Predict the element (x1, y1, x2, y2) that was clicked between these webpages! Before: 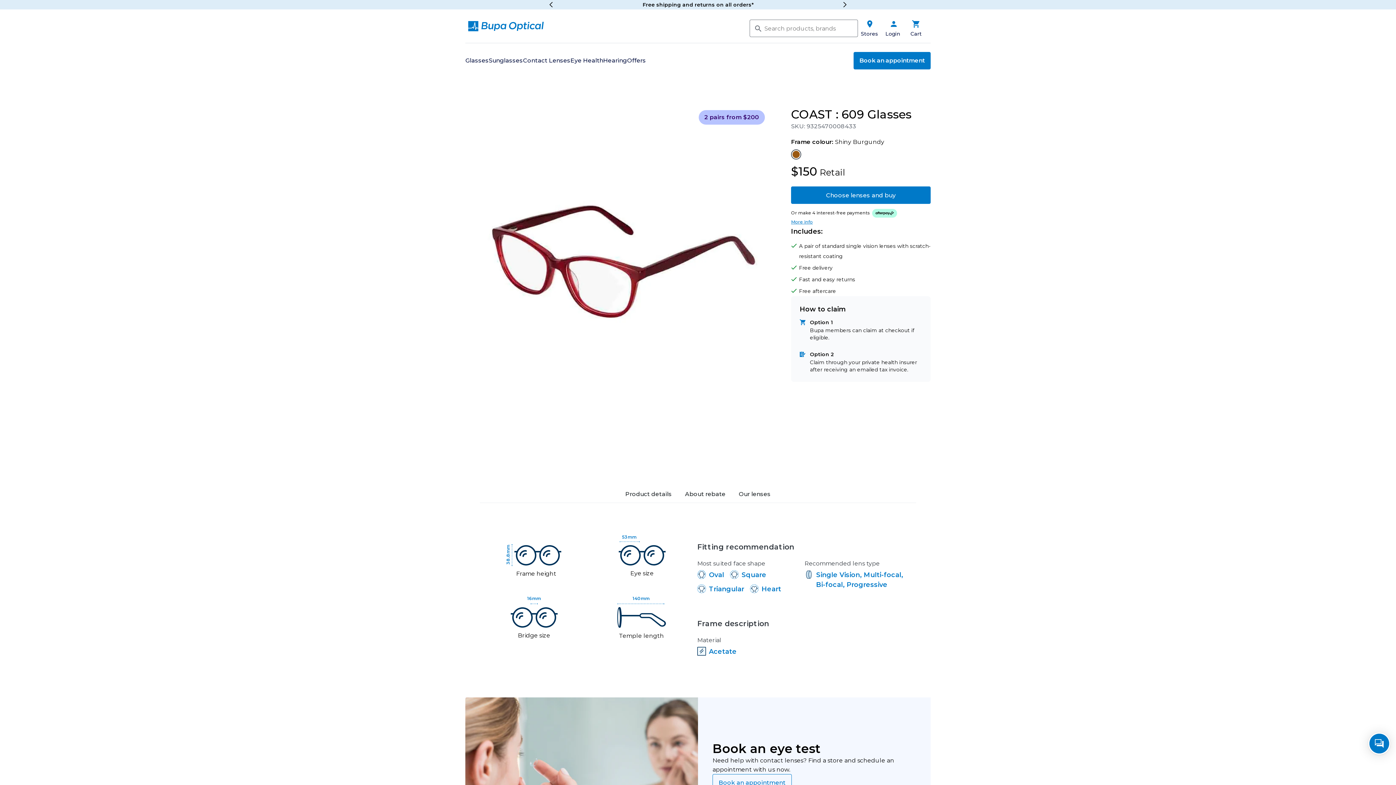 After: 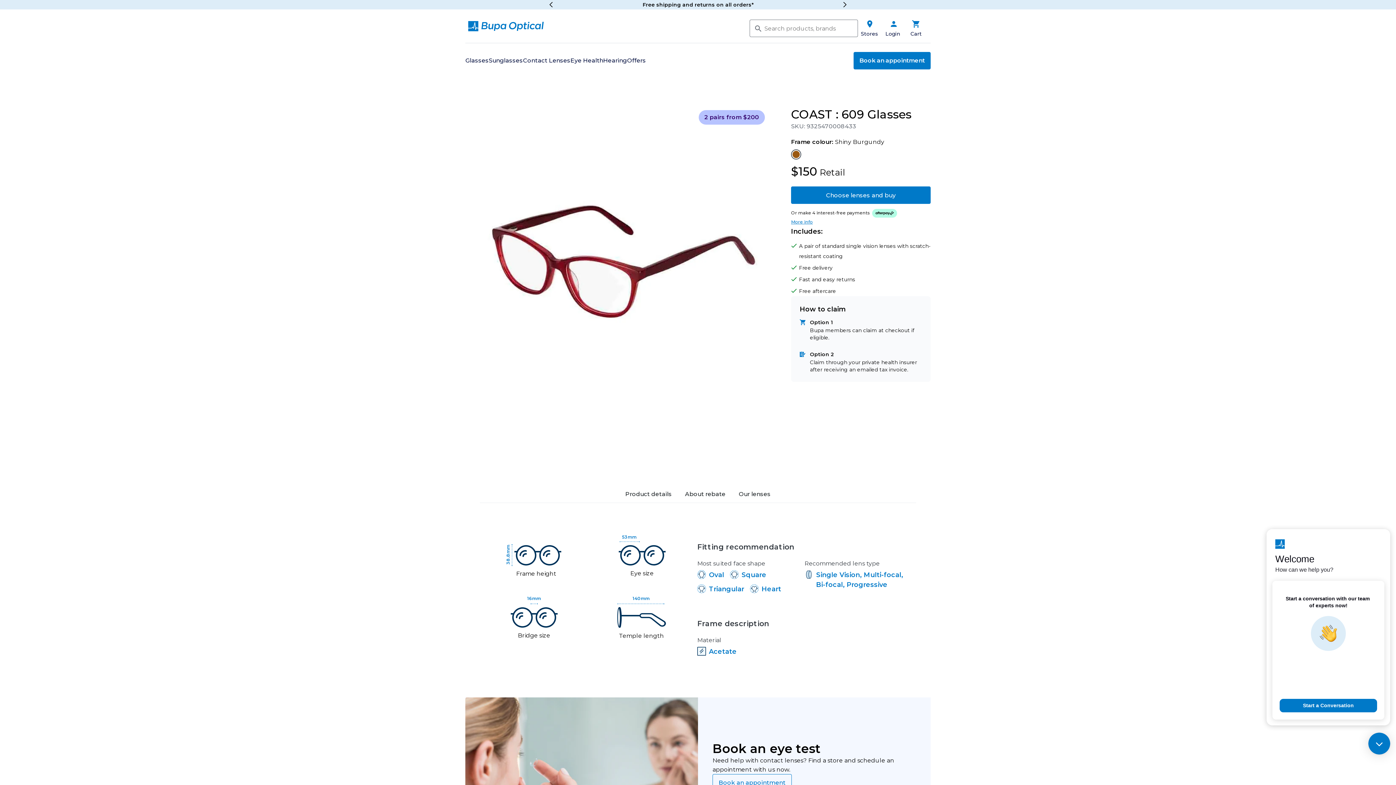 Action: label: Open chat  bbox: (1368, 733, 1390, 754)